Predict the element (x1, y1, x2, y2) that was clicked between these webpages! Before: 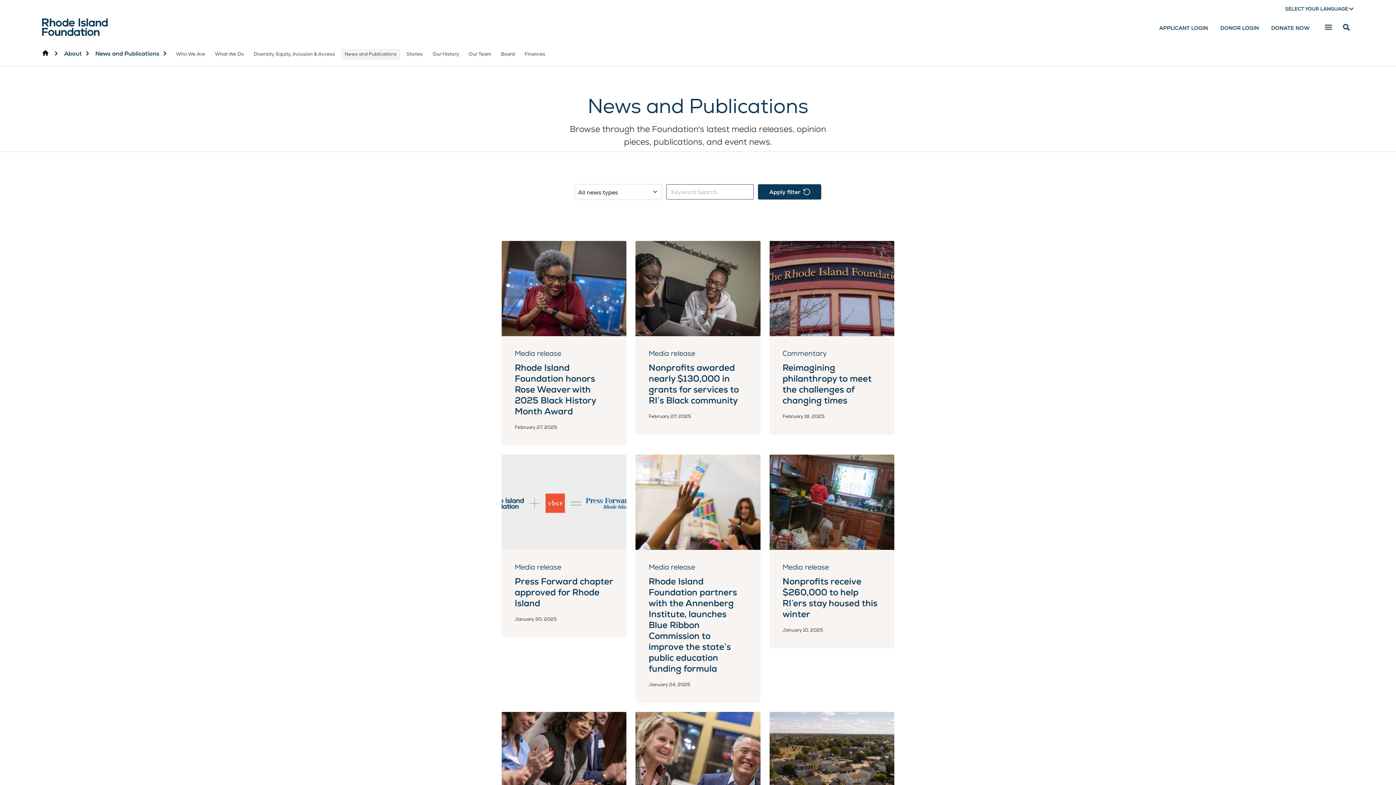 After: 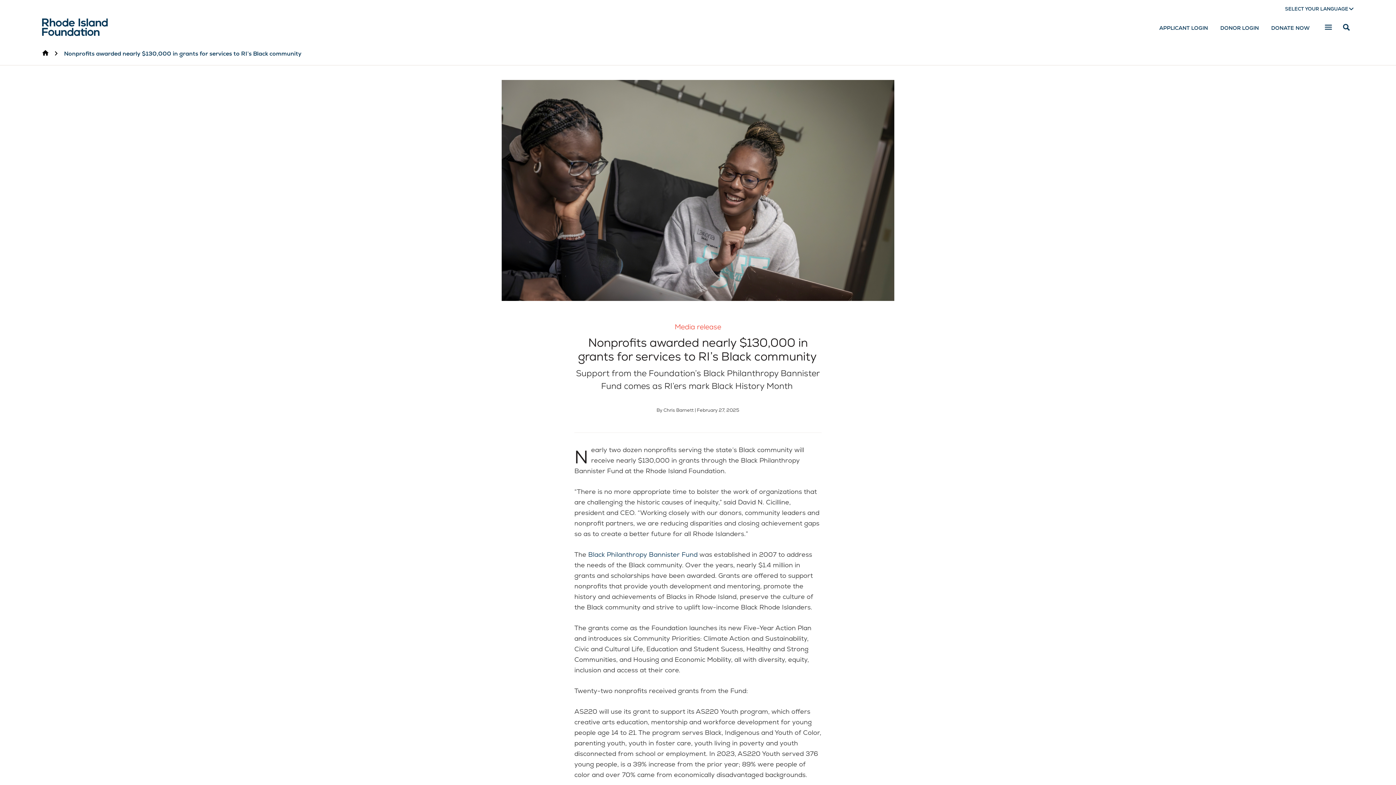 Action: bbox: (635, 241, 760, 434) label: Media release

Nonprofits awarded nearly $130,000 in grants for services to RI’s Black community 
February 27, 2025